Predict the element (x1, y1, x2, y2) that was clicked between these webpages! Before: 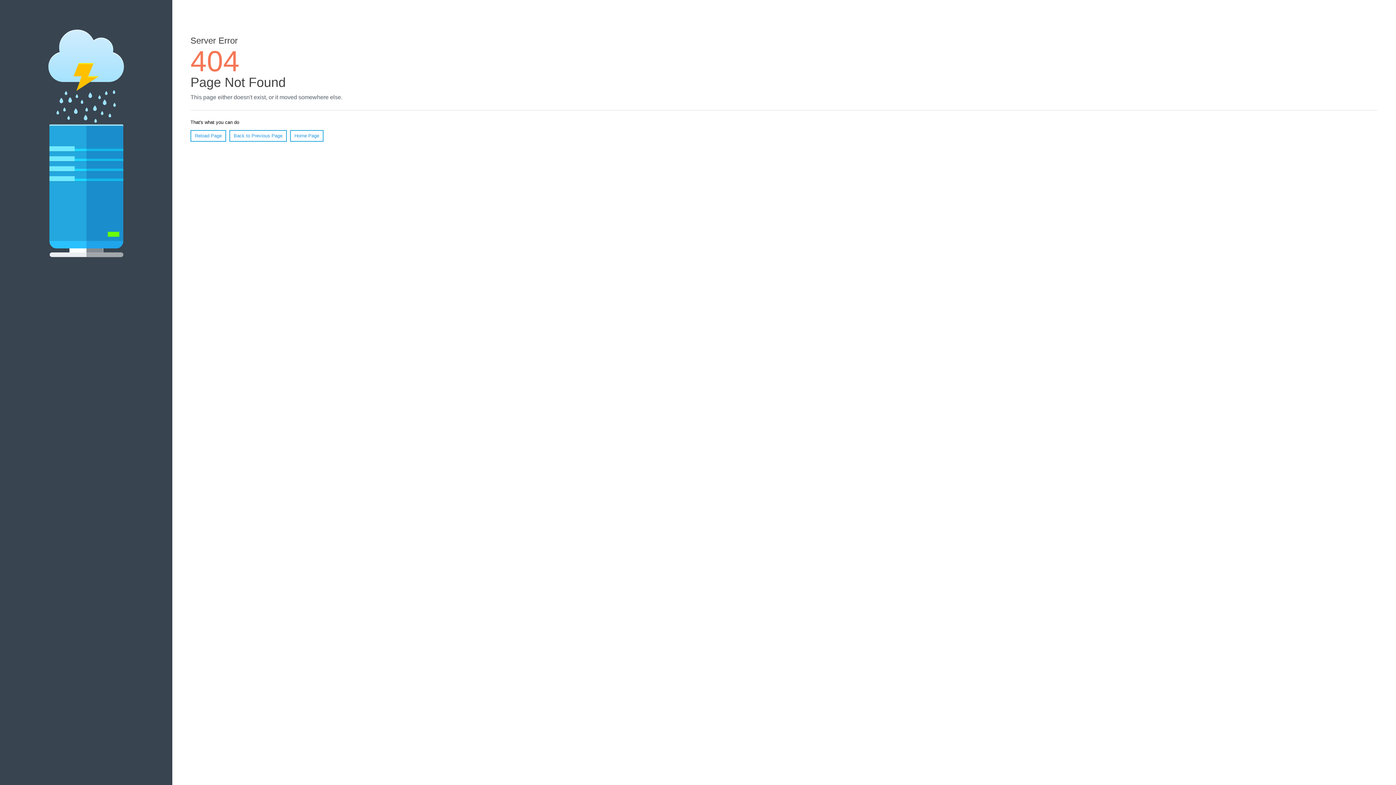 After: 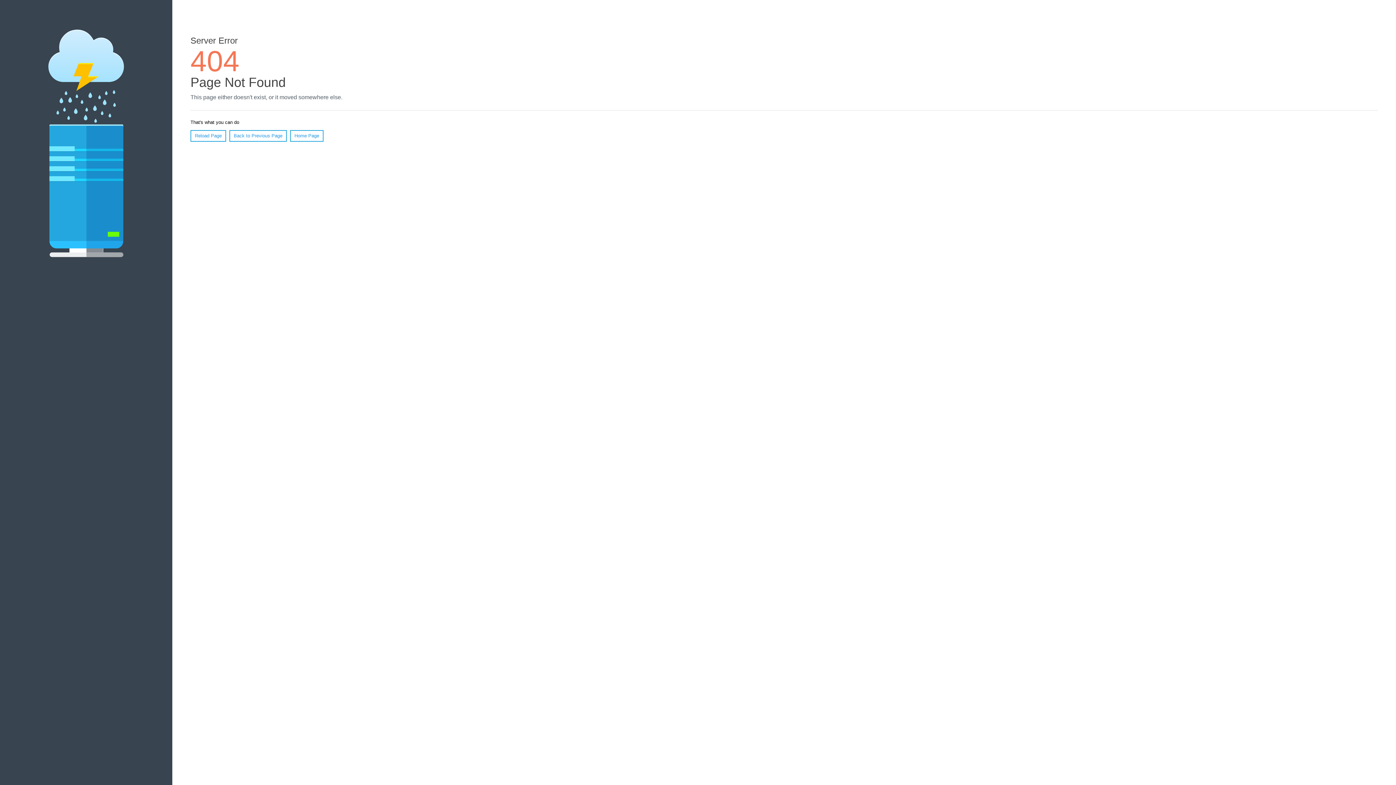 Action: label: Reload Page bbox: (190, 130, 226, 141)